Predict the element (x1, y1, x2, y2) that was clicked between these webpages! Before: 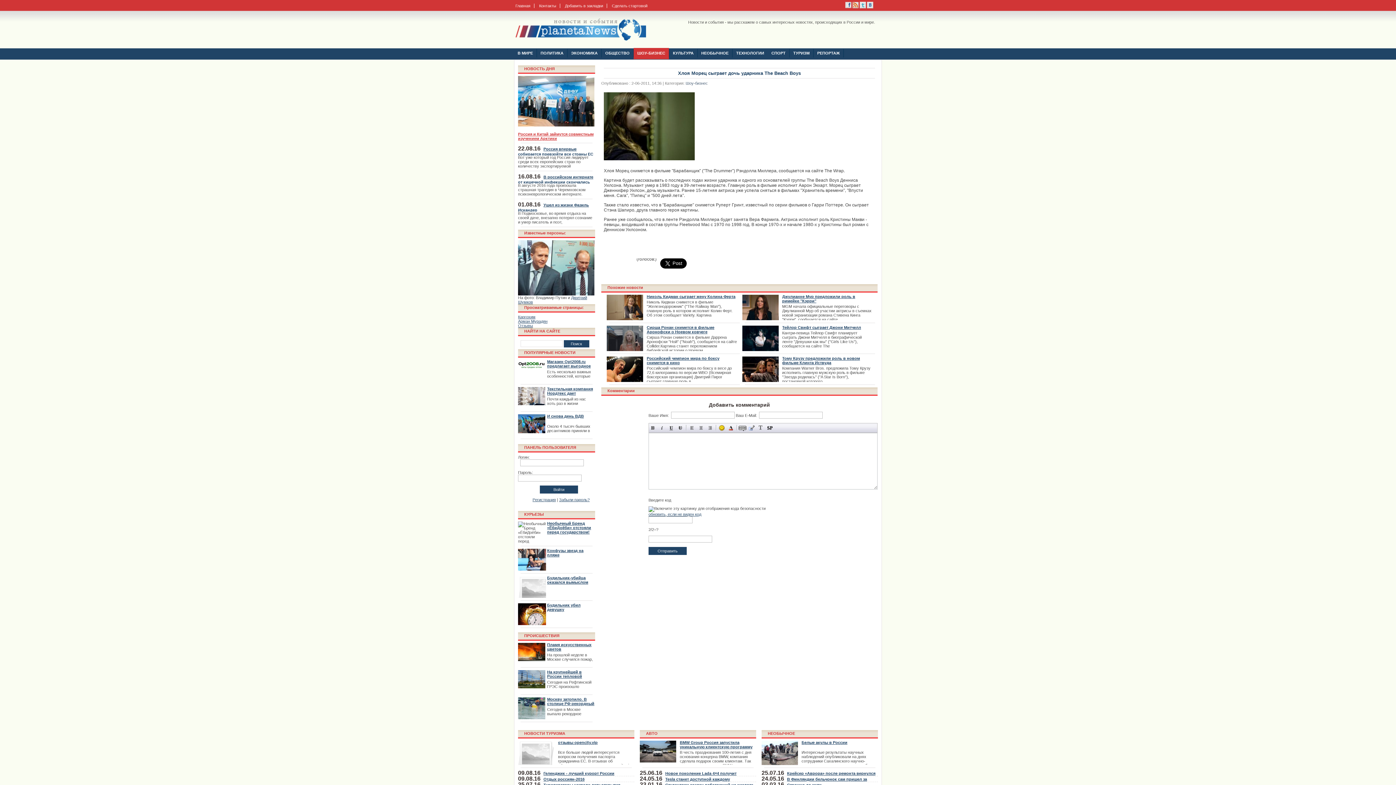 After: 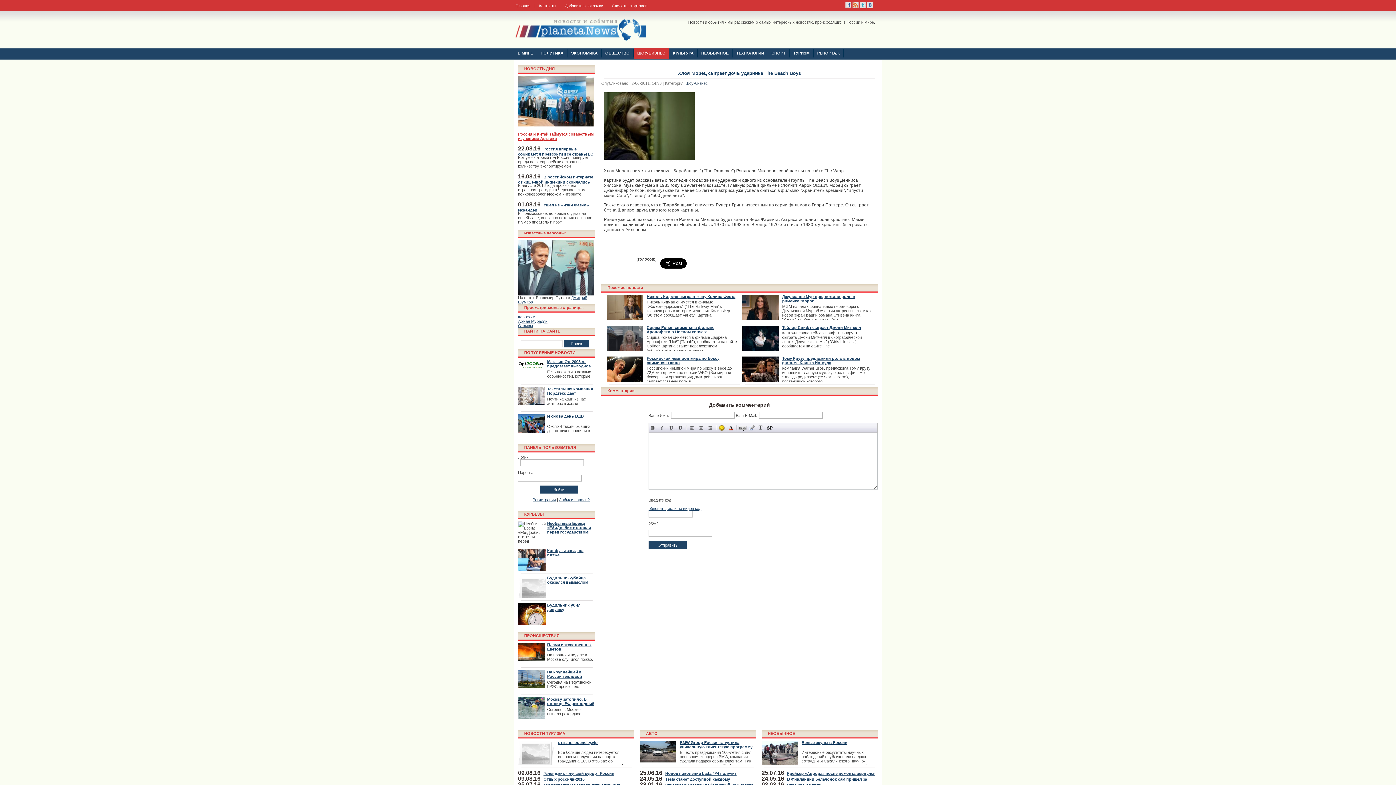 Action: bbox: (648, 512, 701, 516) label: обновить, если не виден код